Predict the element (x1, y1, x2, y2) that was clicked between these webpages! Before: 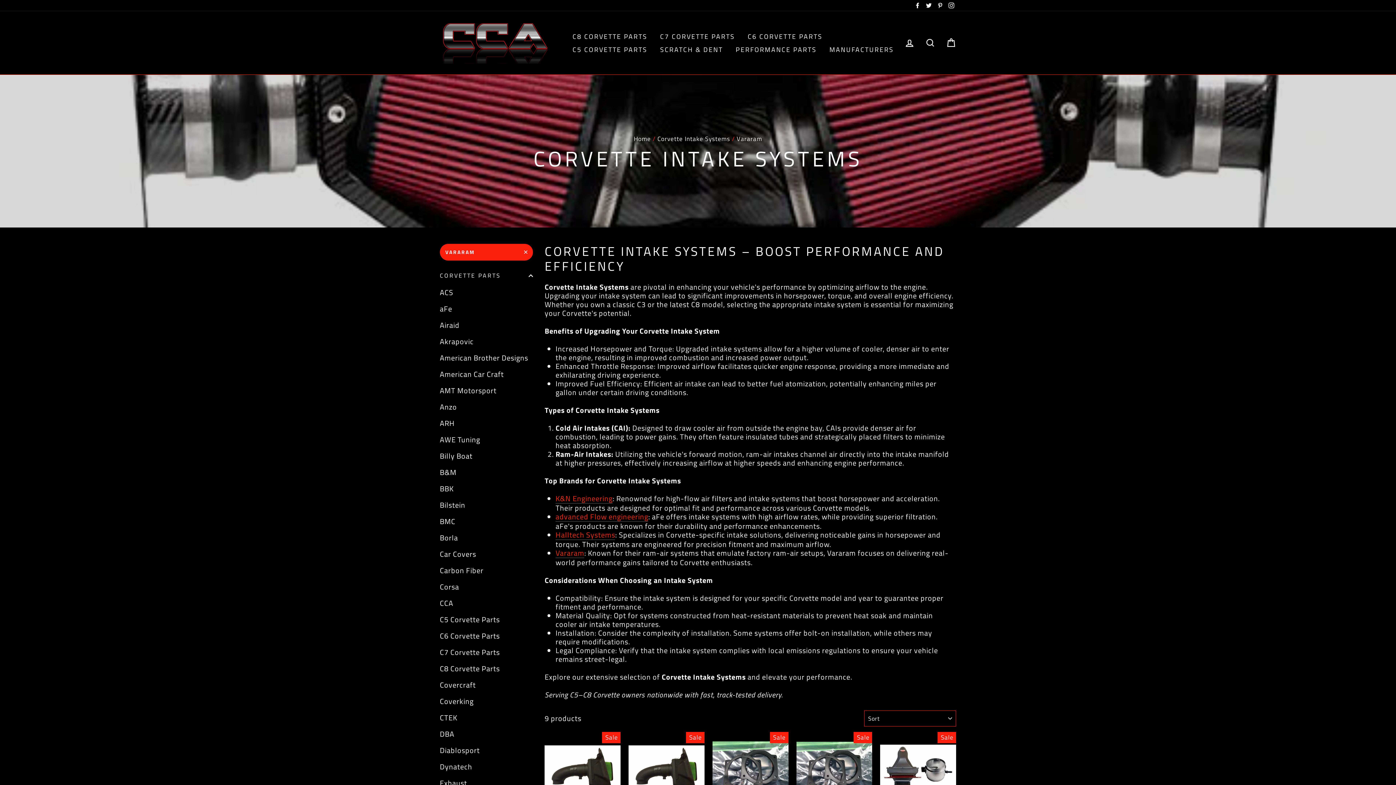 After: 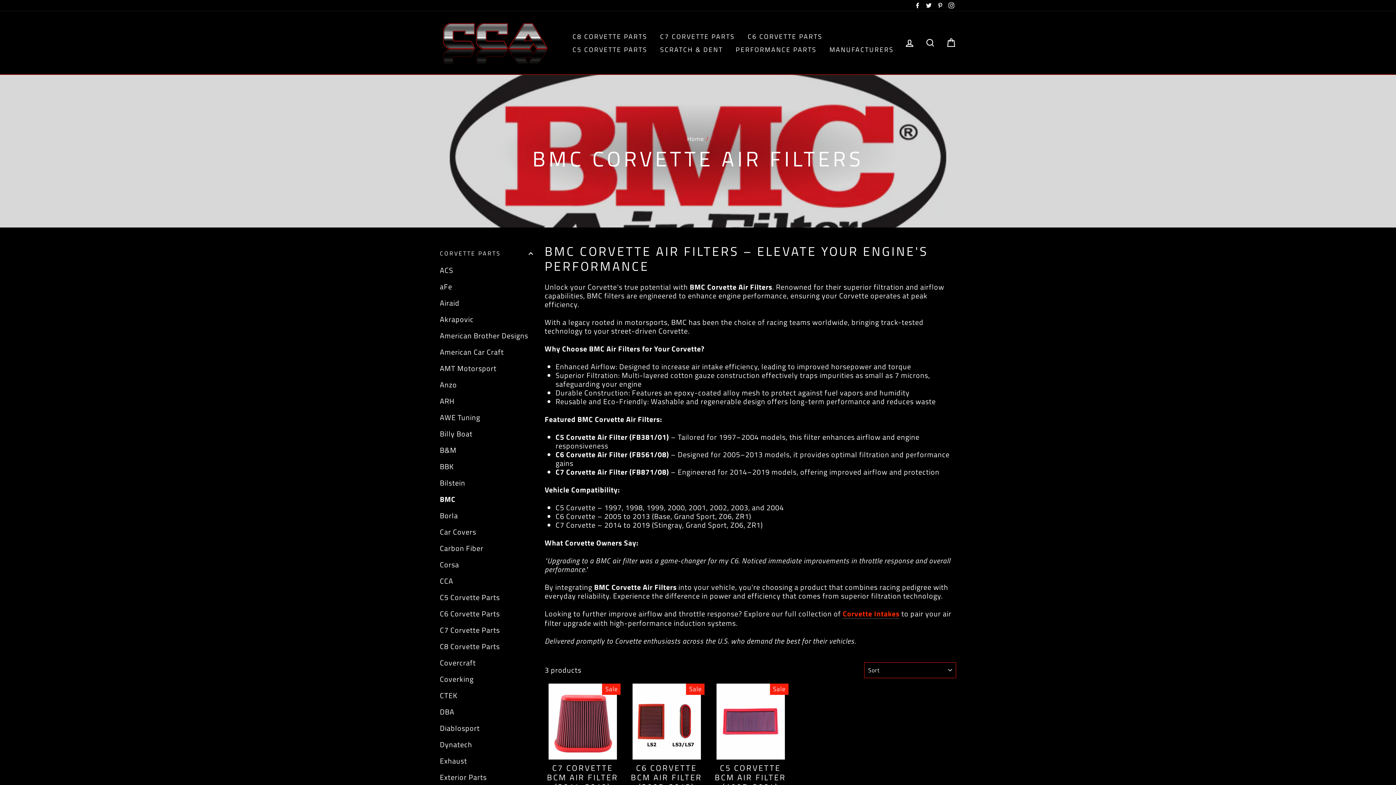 Action: label: BMC bbox: (440, 514, 533, 529)